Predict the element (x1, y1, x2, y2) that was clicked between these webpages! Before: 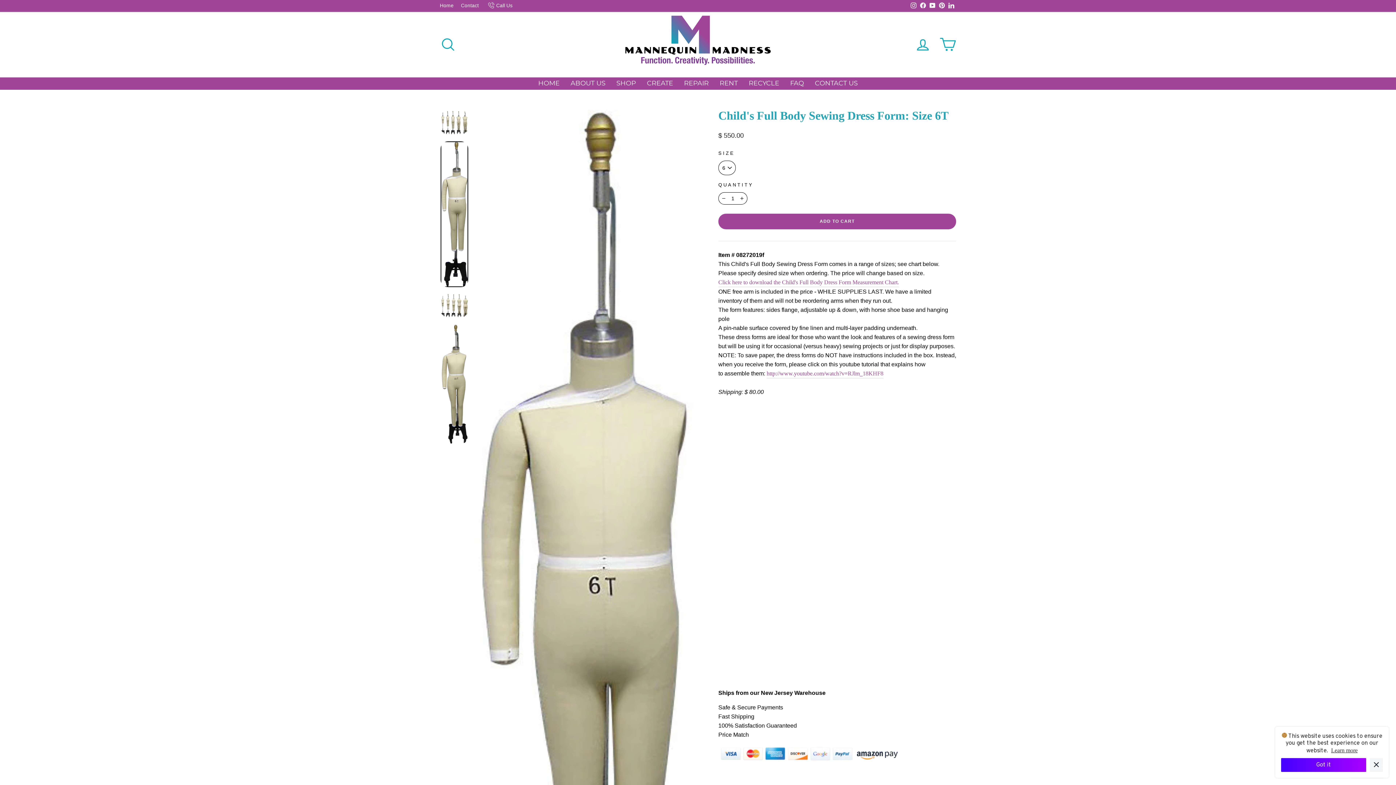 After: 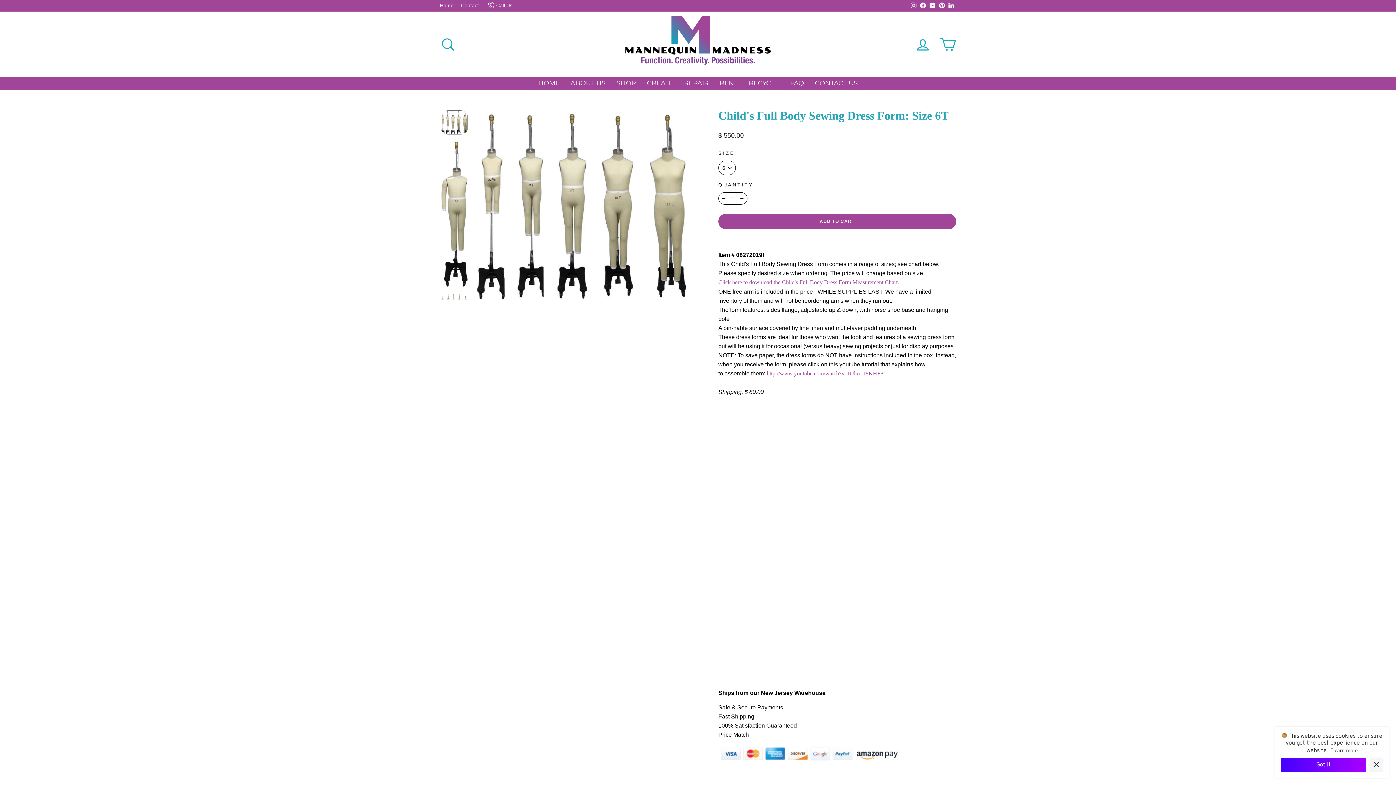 Action: bbox: (440, 110, 468, 134)